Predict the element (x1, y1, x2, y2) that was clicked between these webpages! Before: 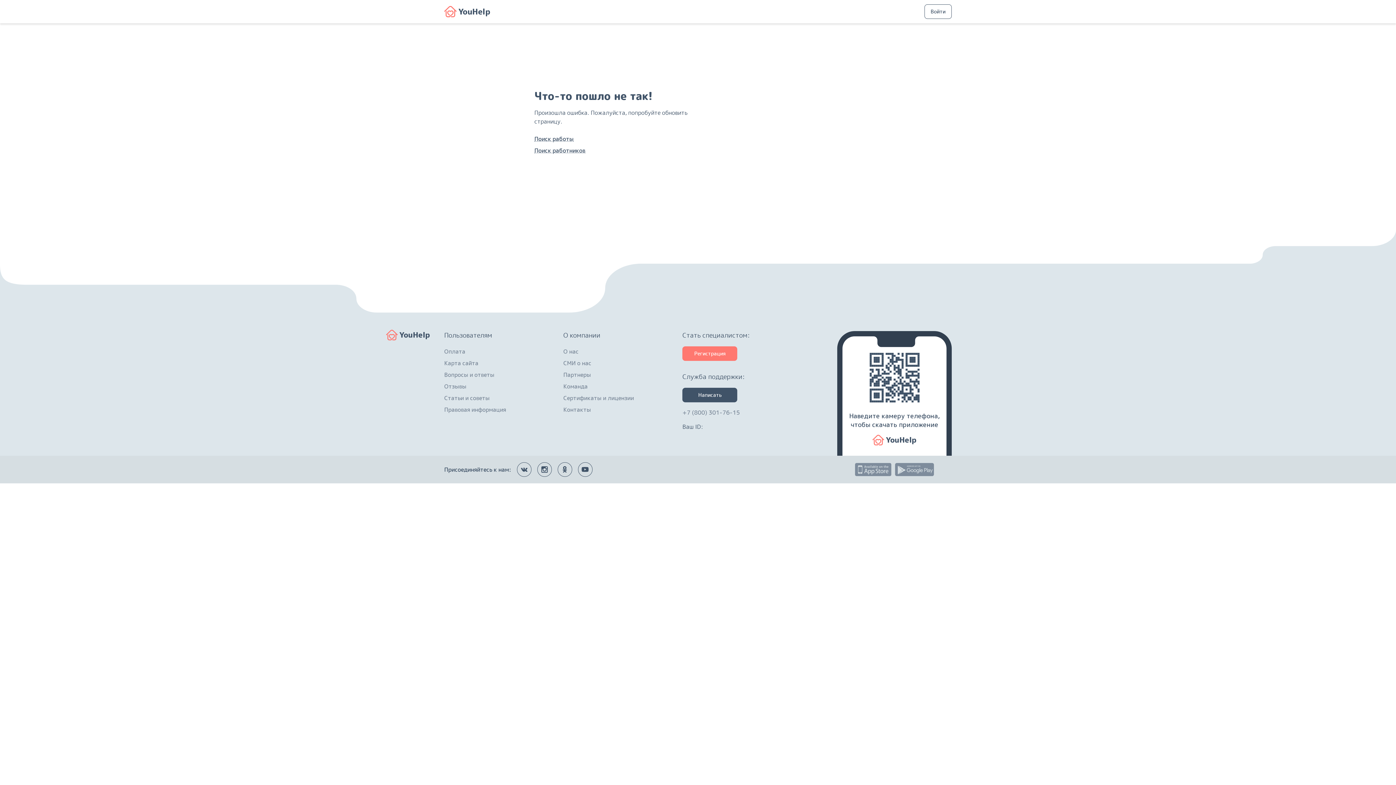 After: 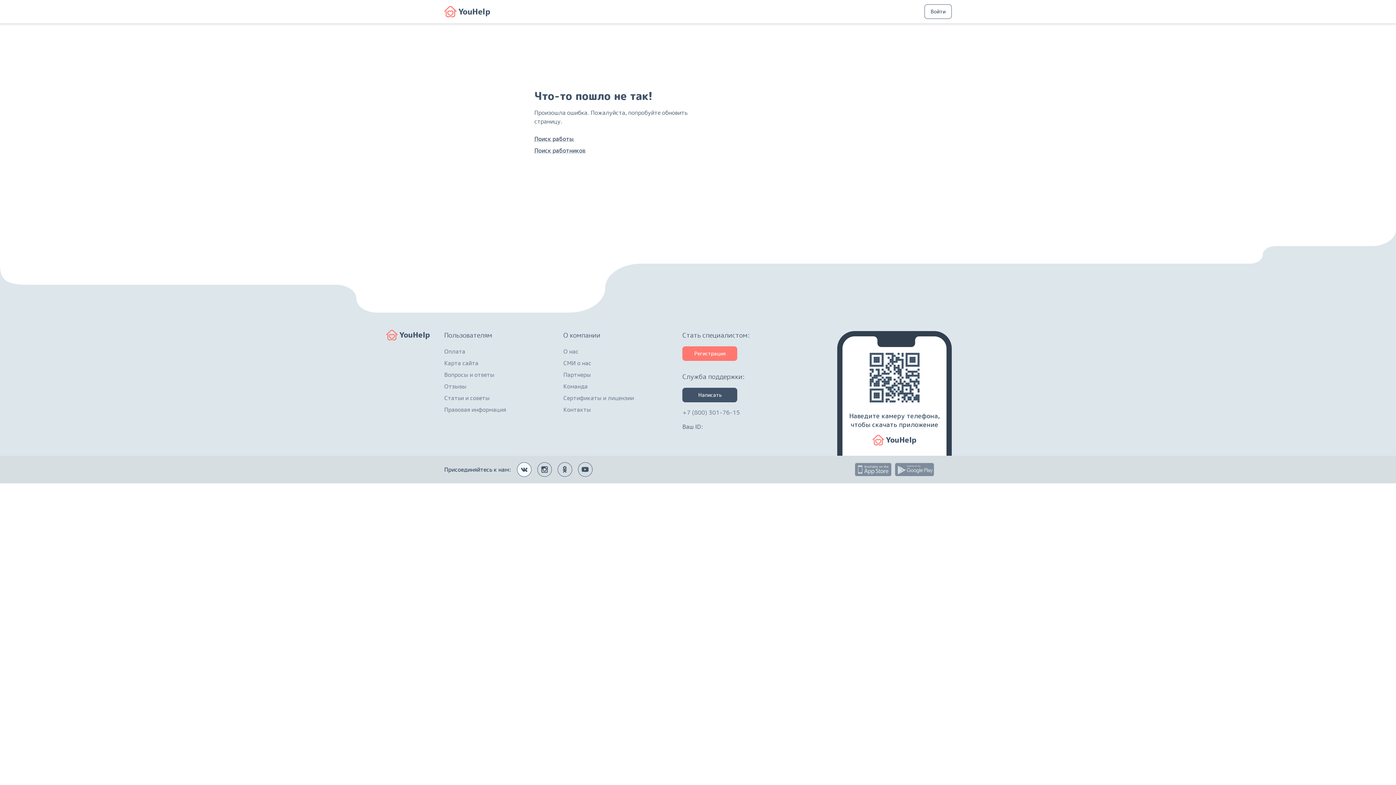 Action: bbox: (517, 462, 531, 477)